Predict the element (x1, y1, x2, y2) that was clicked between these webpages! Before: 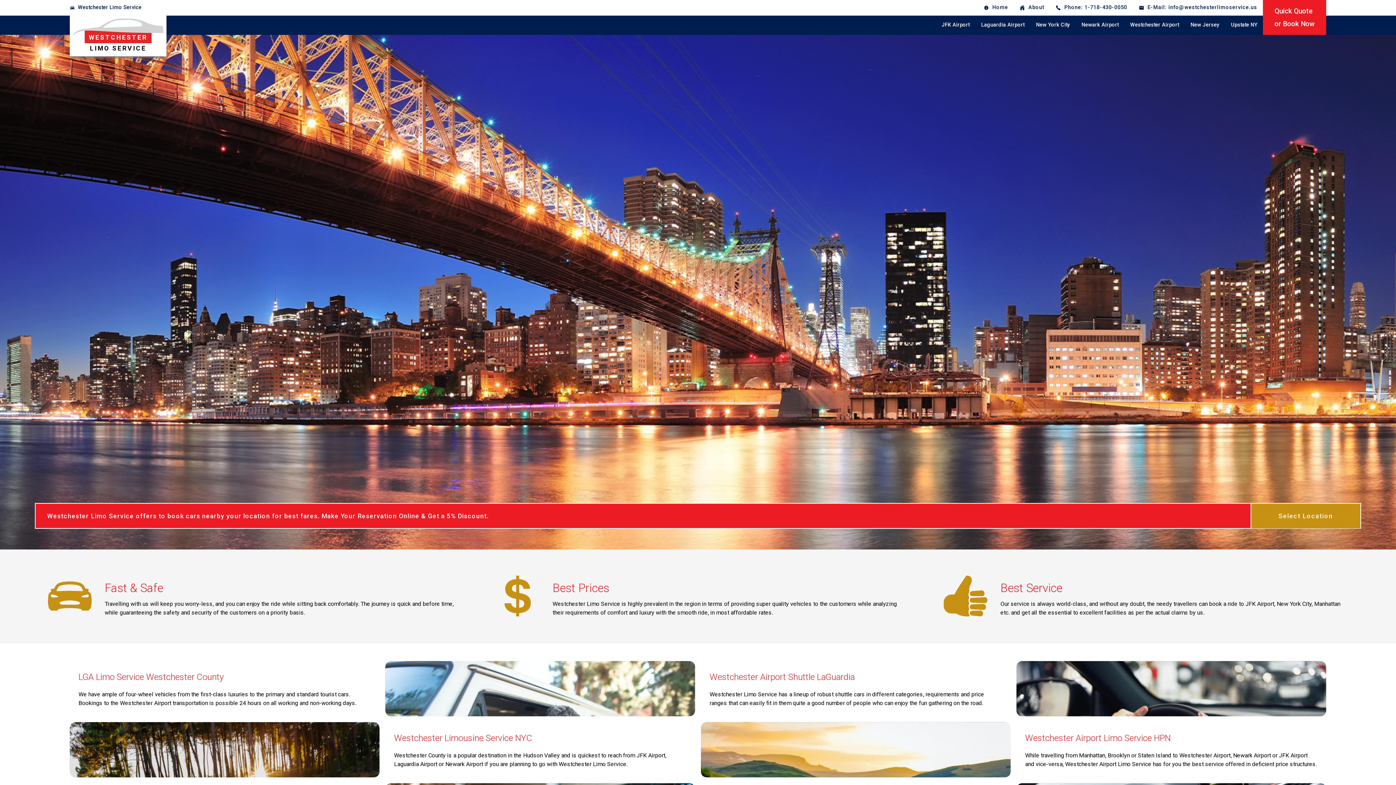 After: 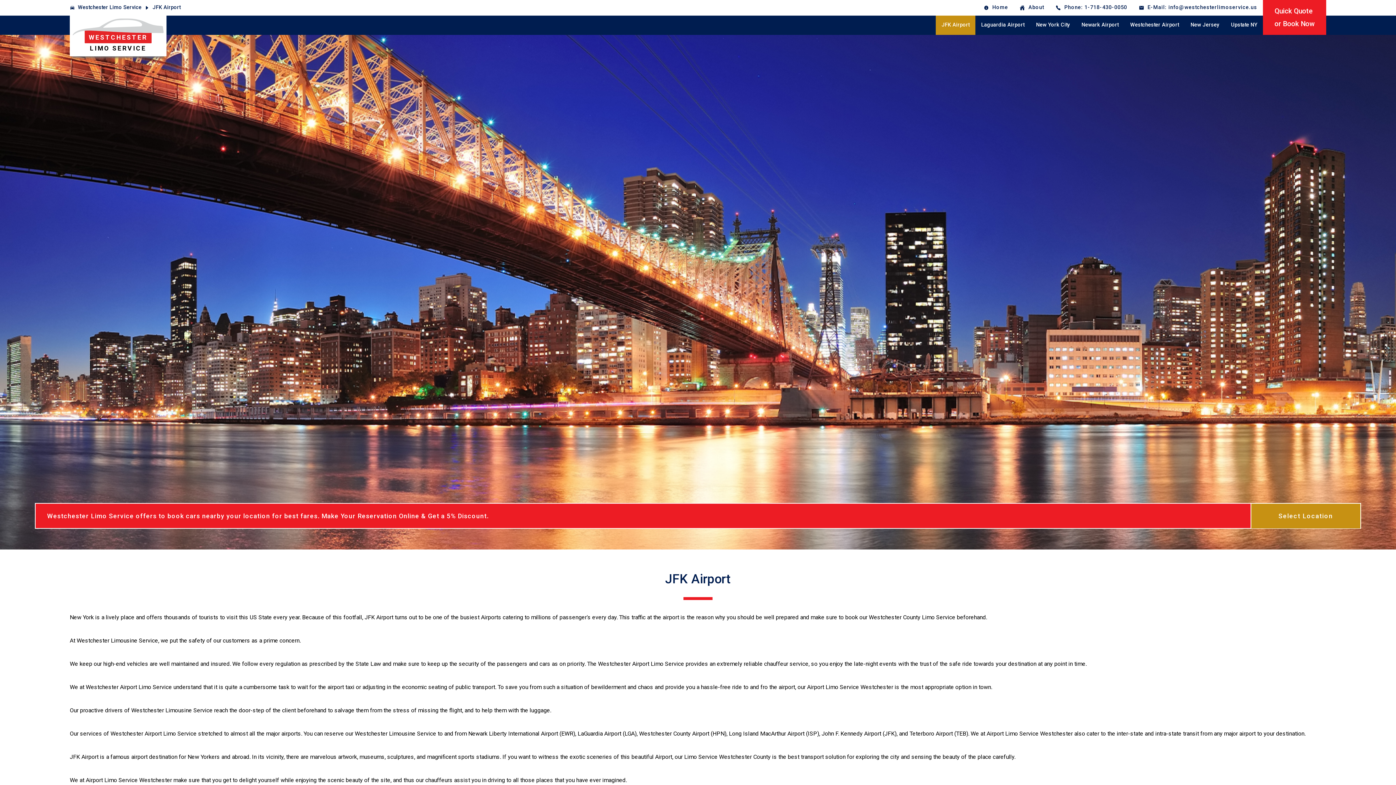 Action: bbox: (936, 15, 975, 34) label: JFK Airport